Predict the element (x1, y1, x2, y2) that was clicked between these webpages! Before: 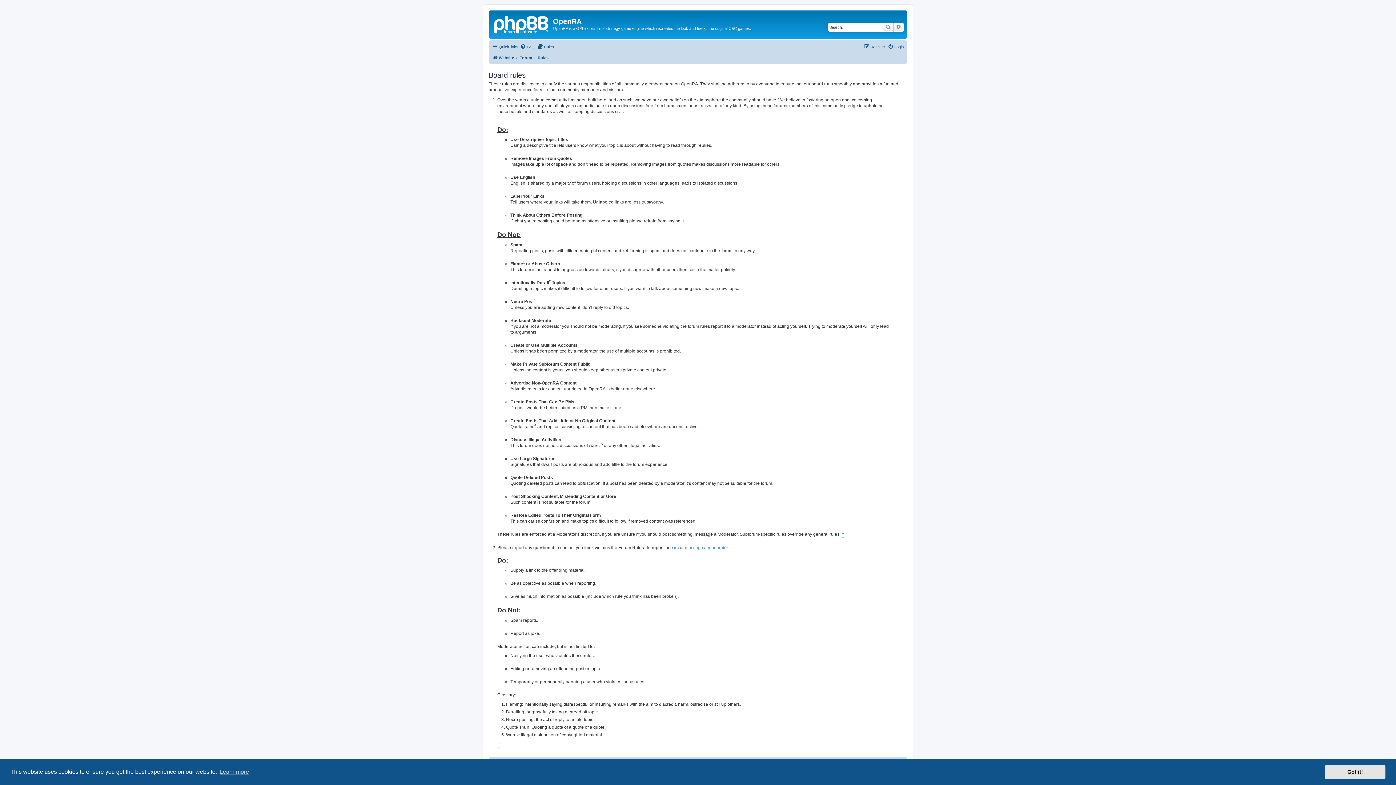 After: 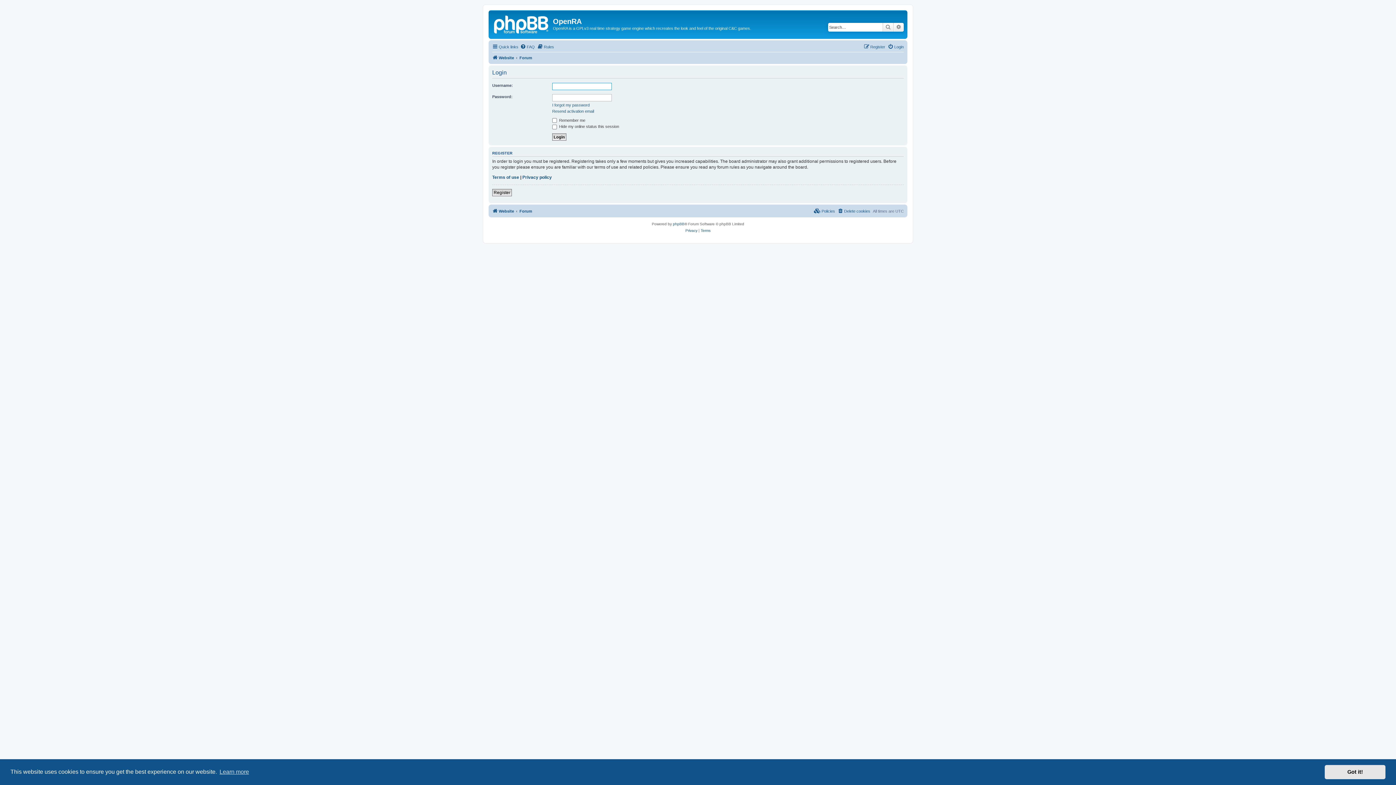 Action: bbox: (888, 42, 904, 51) label: Login